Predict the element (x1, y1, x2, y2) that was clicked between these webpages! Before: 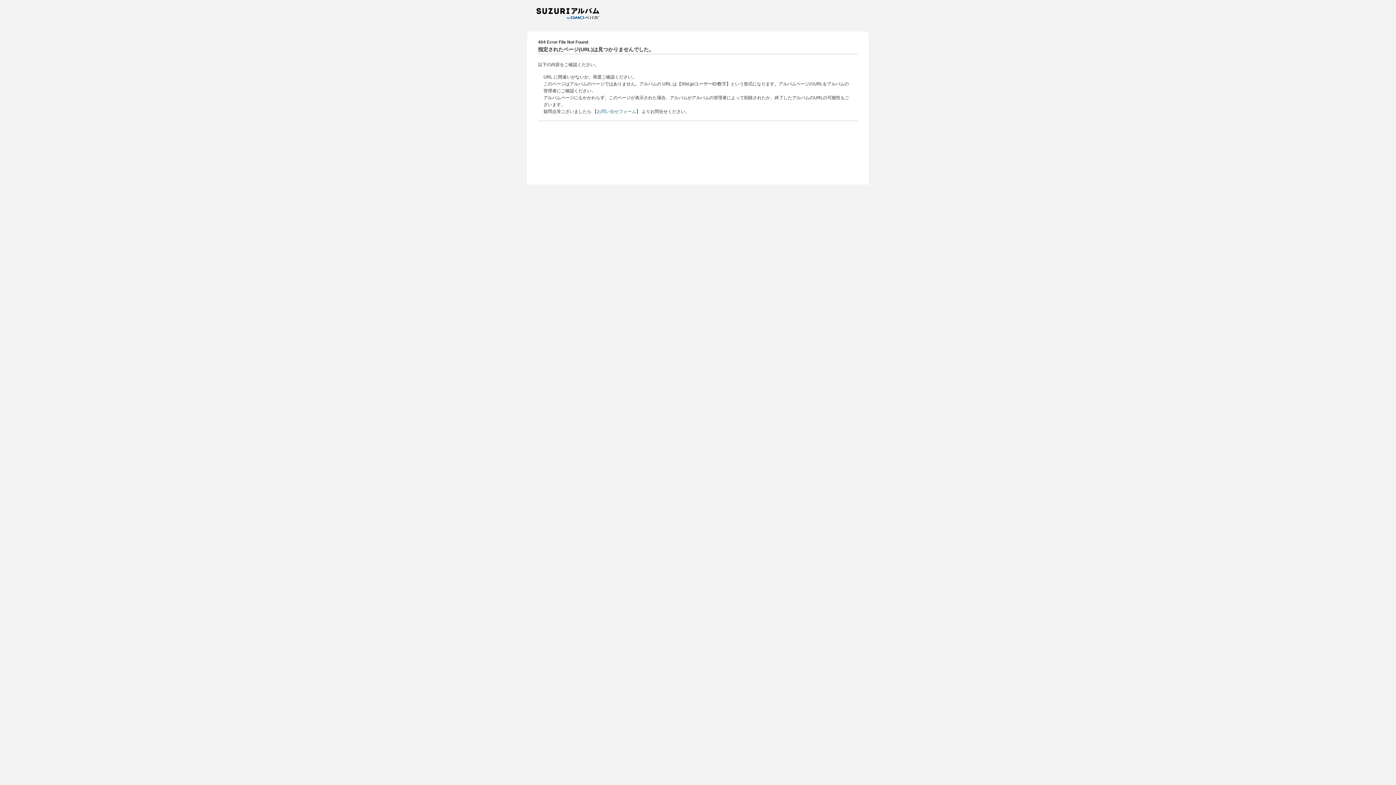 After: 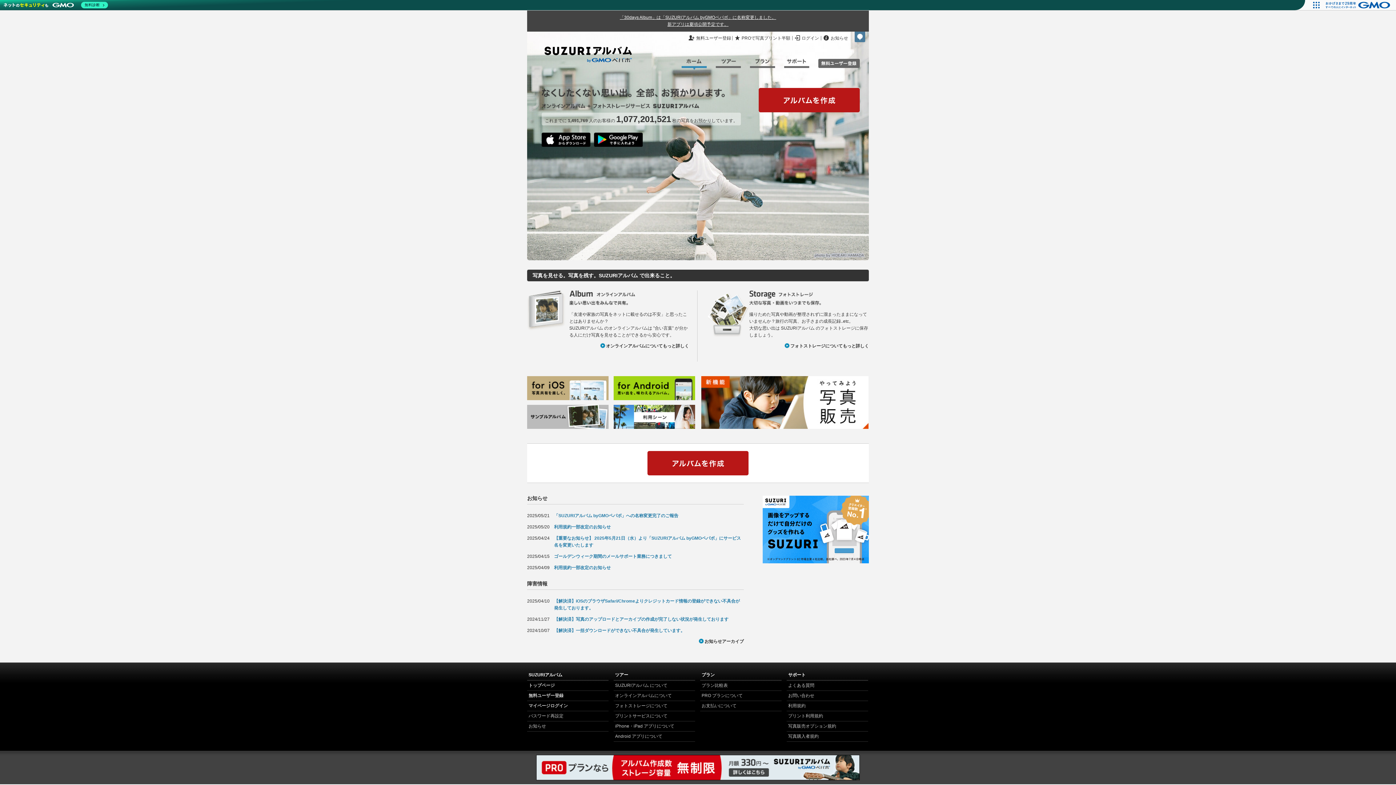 Action: label: SUZURIアルバム bbox: (532, 5, 608, 21)